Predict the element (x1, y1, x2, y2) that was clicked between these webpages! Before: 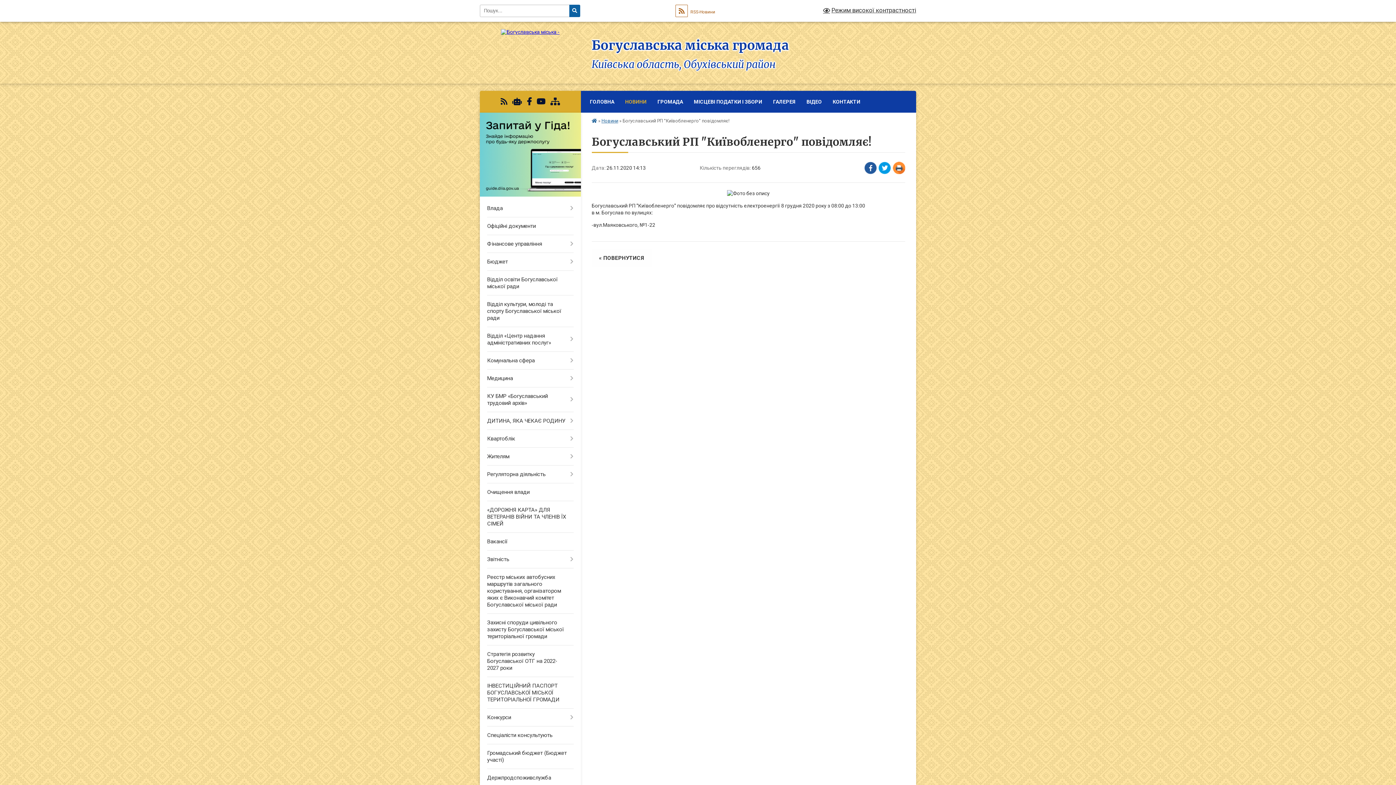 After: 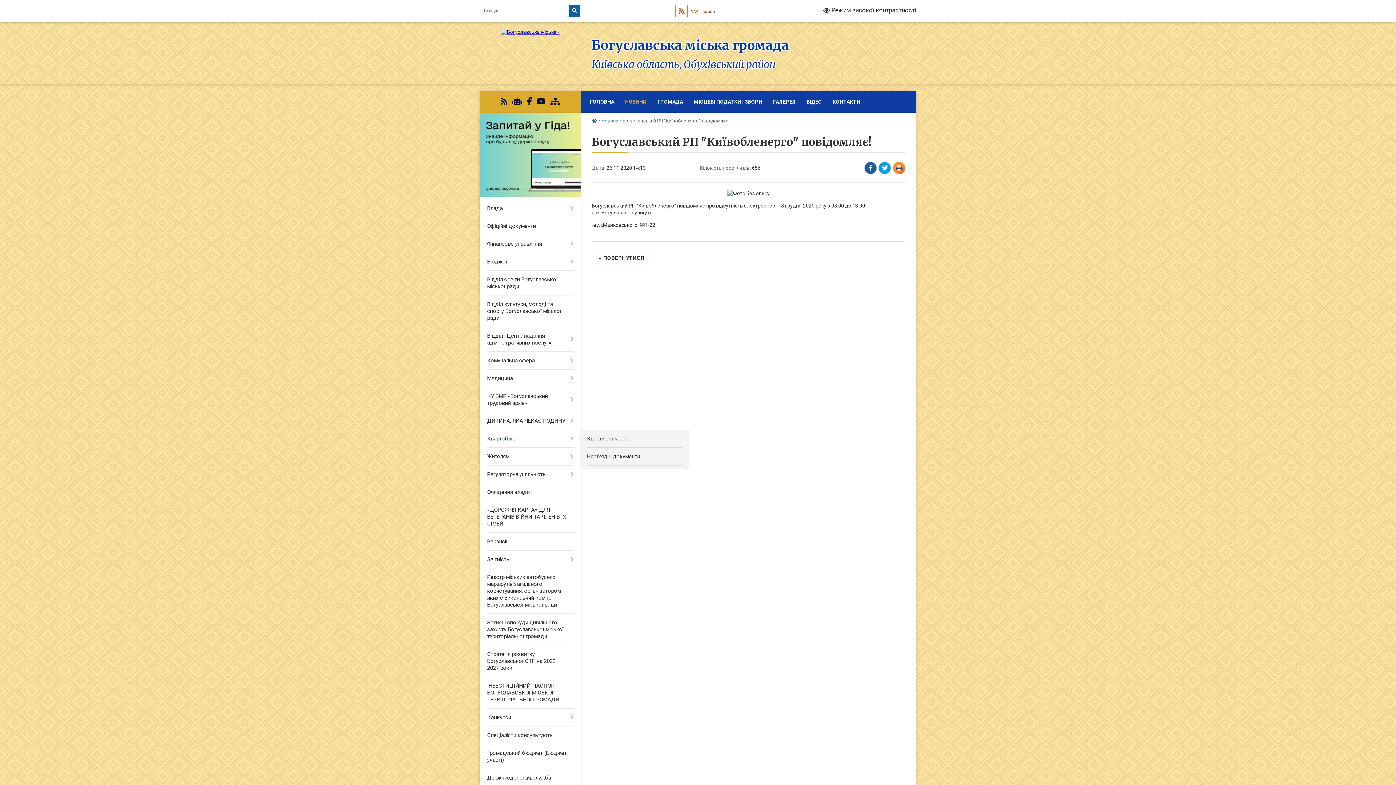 Action: label: Квартоблік bbox: (480, 430, 580, 448)